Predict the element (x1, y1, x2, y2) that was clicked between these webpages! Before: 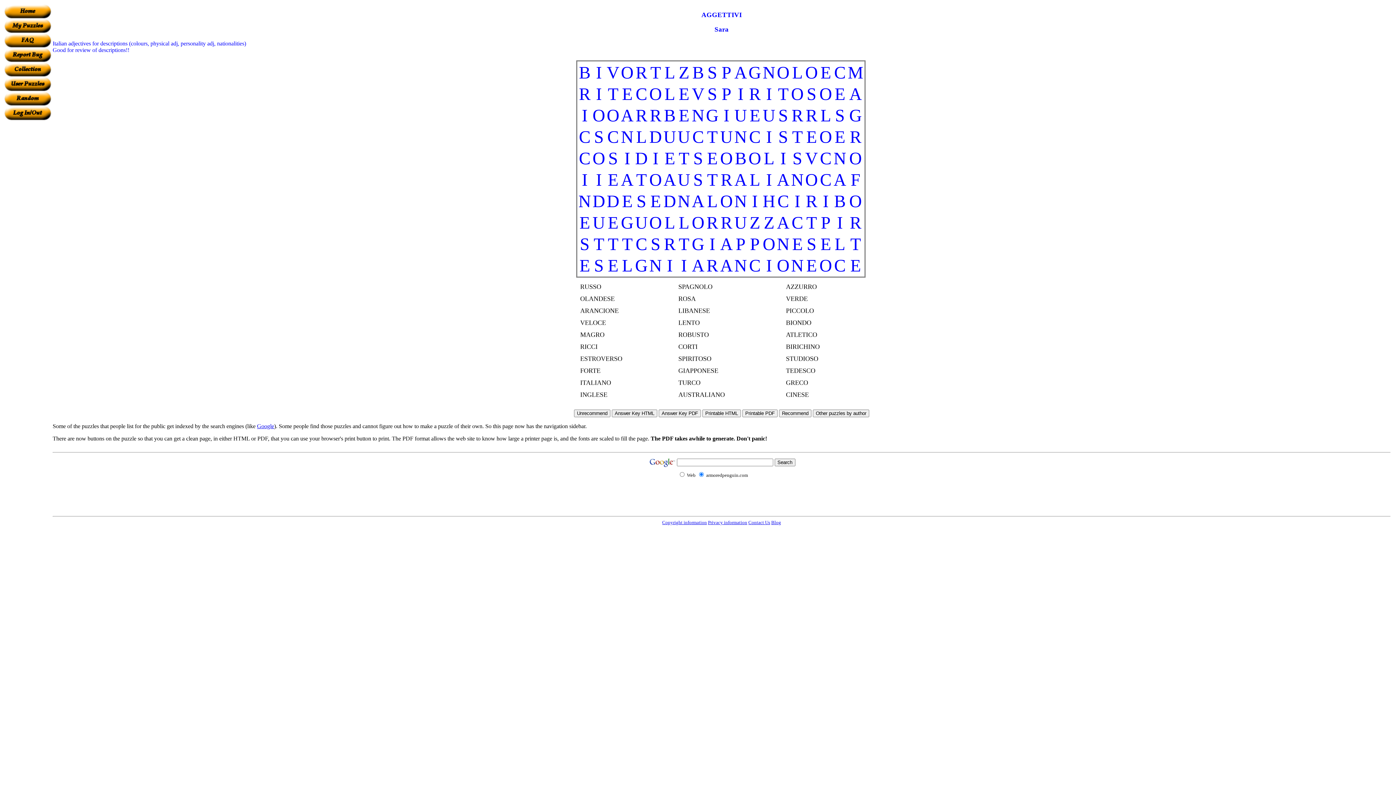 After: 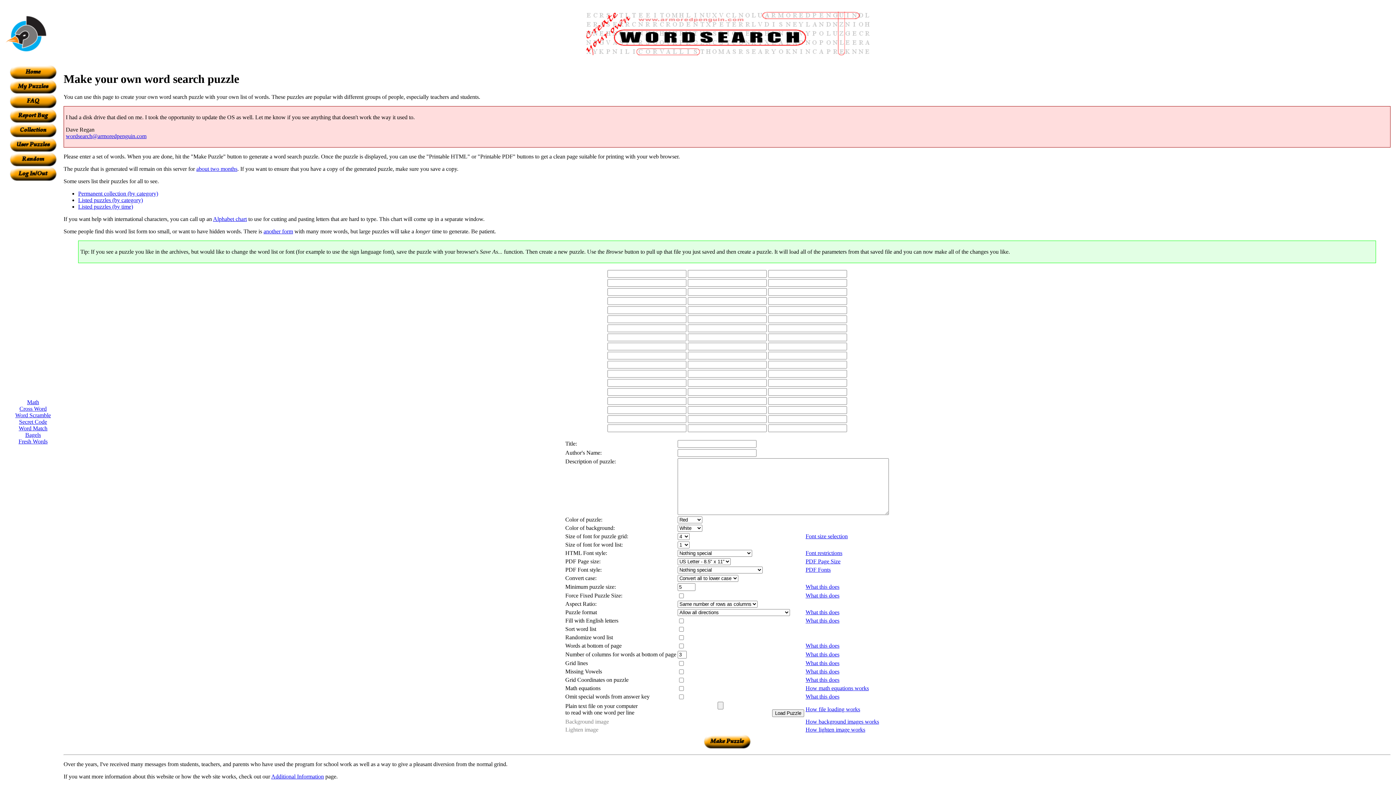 Action: bbox: (4, 13, 51, 19)